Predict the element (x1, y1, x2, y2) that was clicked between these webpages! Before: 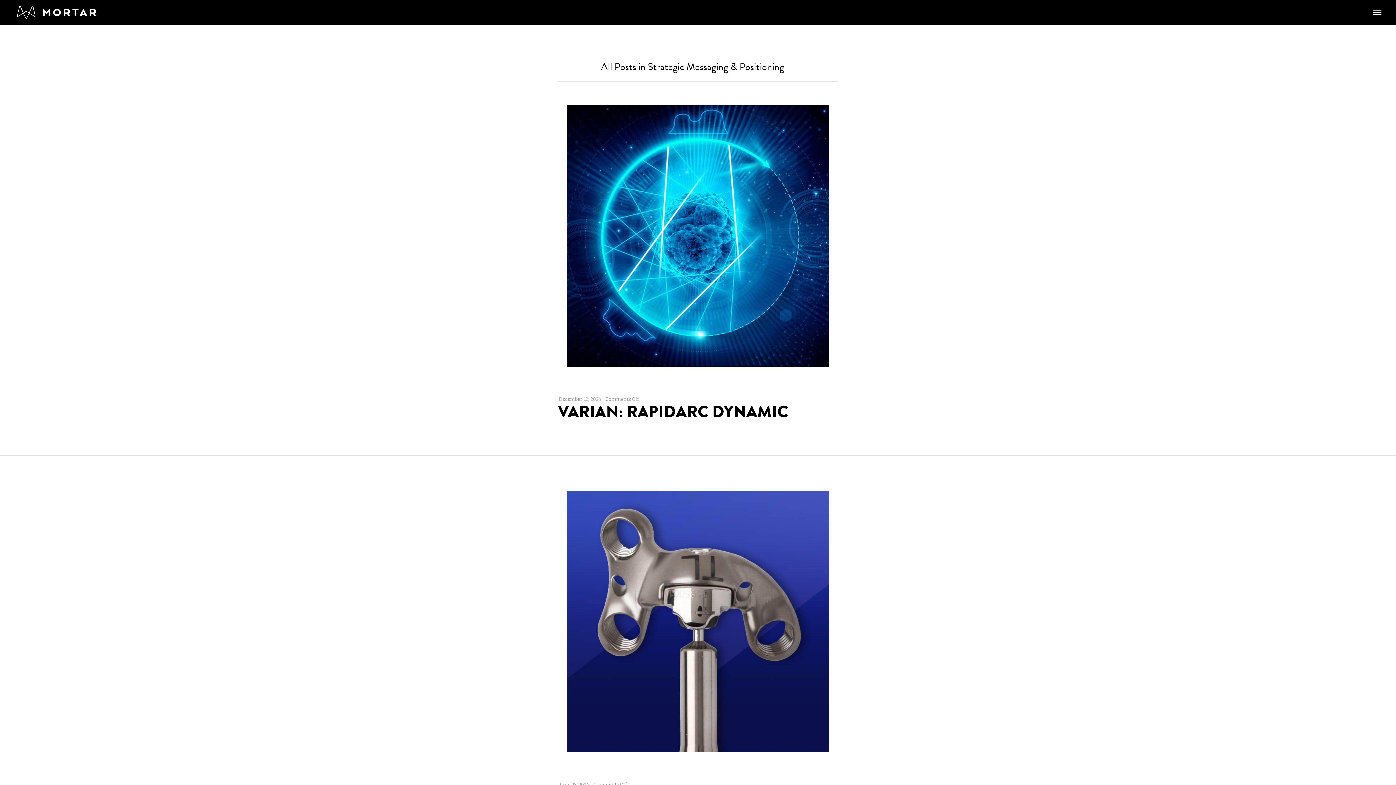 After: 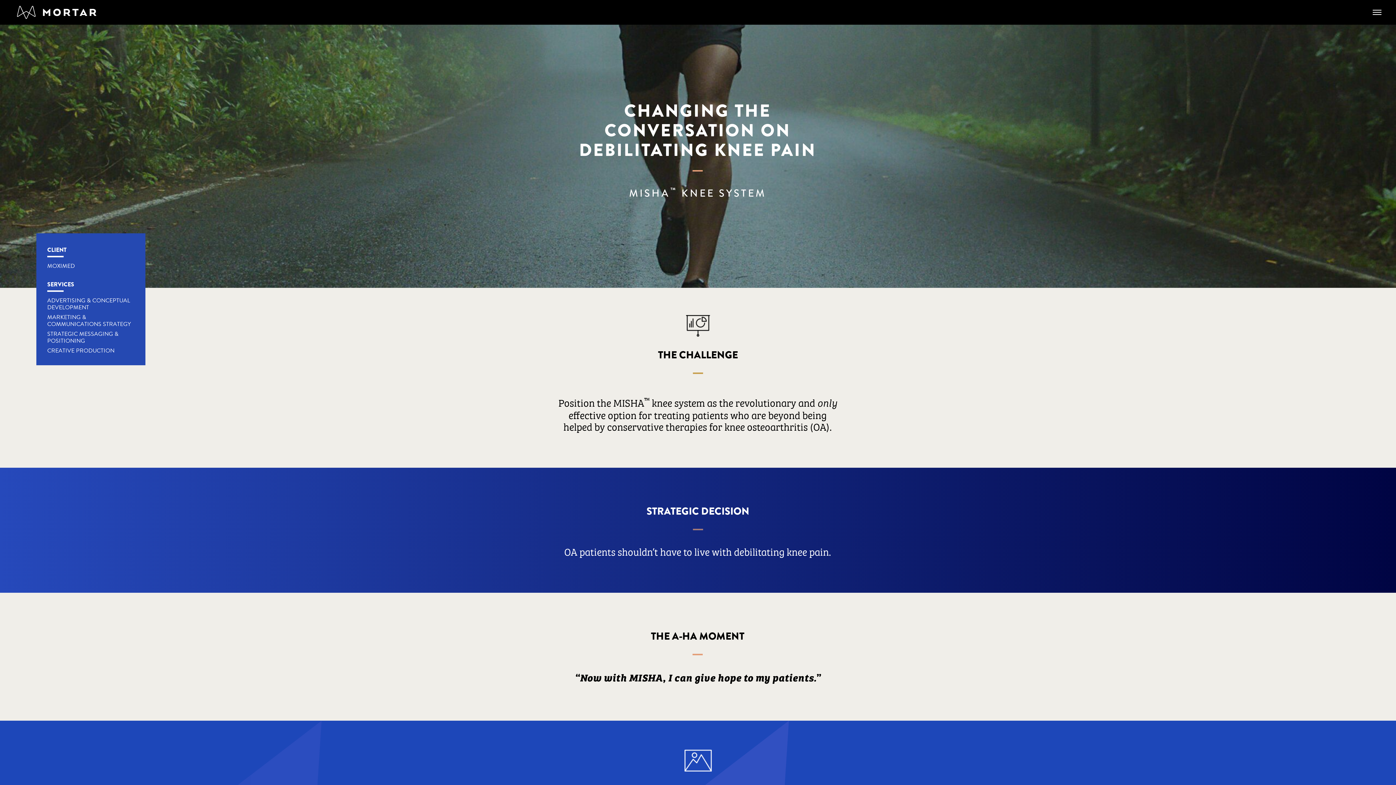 Action: label: June 27, 2024 bbox: (558, 780, 589, 788)